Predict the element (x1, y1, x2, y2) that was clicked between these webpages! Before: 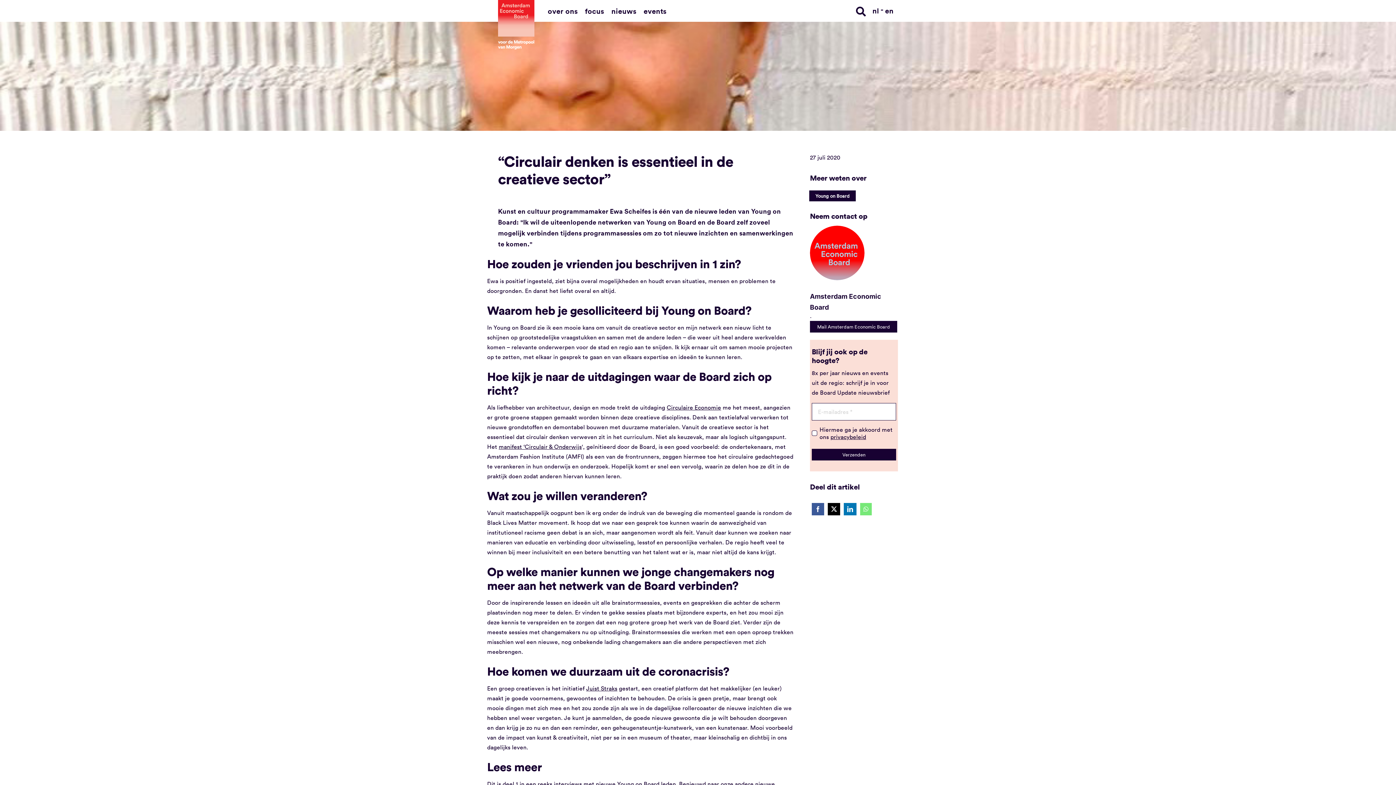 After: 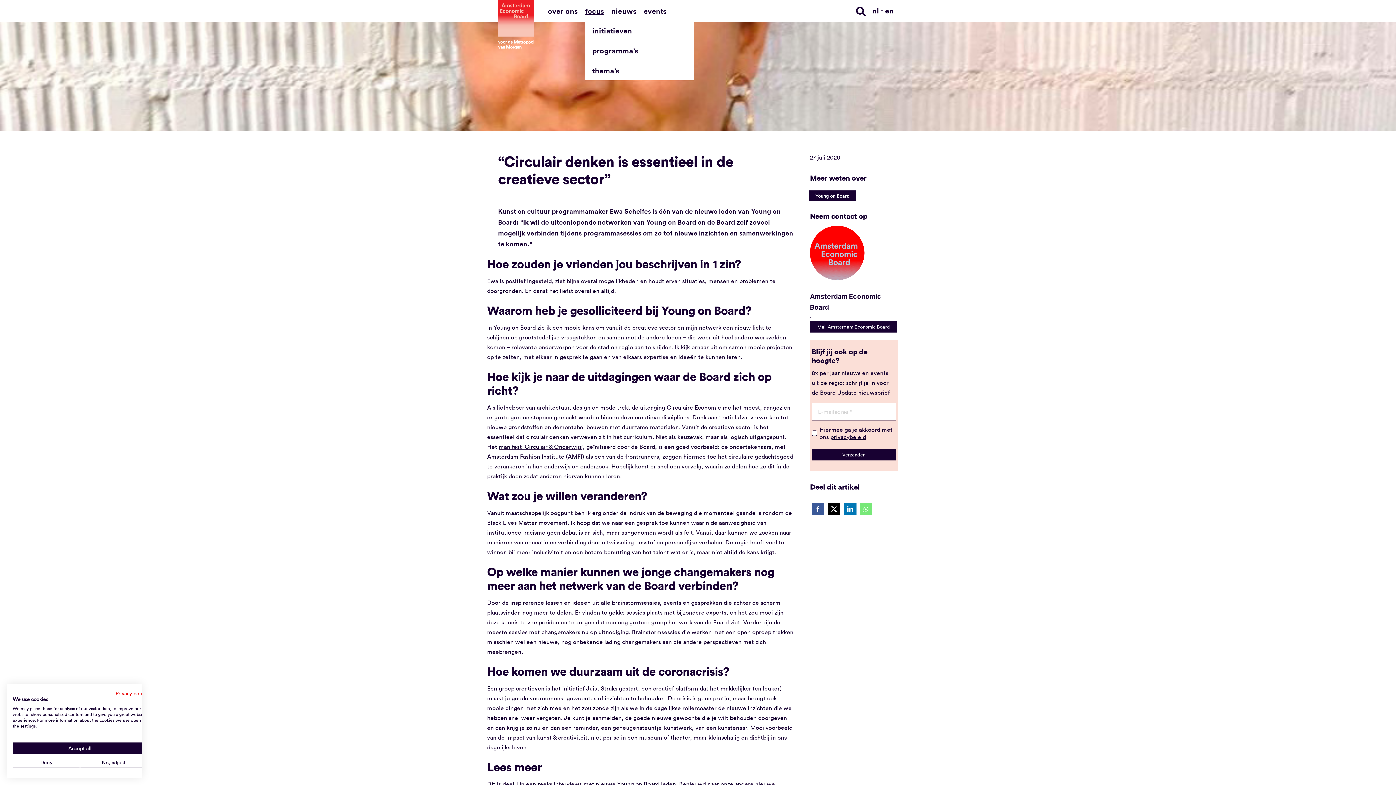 Action: bbox: (585, 1, 604, 20) label: focus